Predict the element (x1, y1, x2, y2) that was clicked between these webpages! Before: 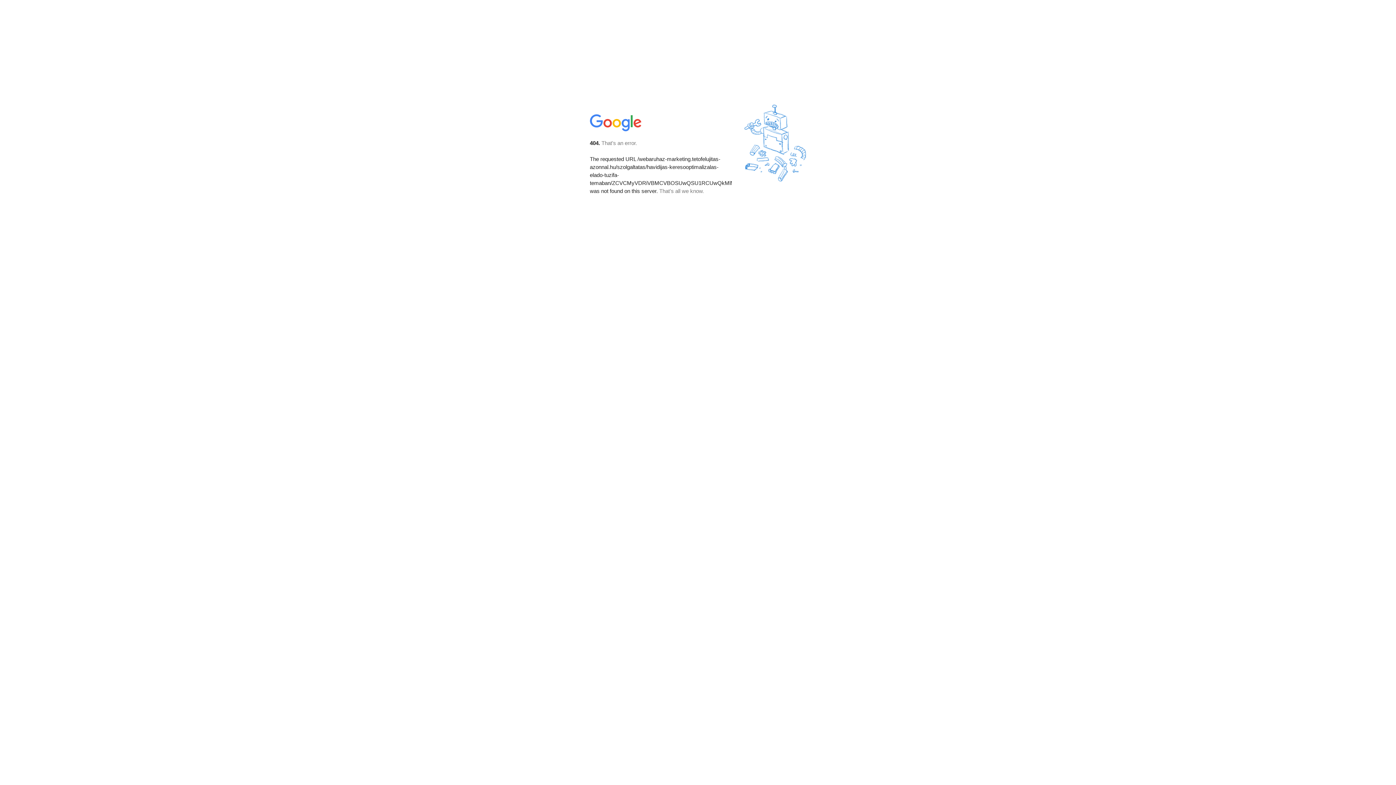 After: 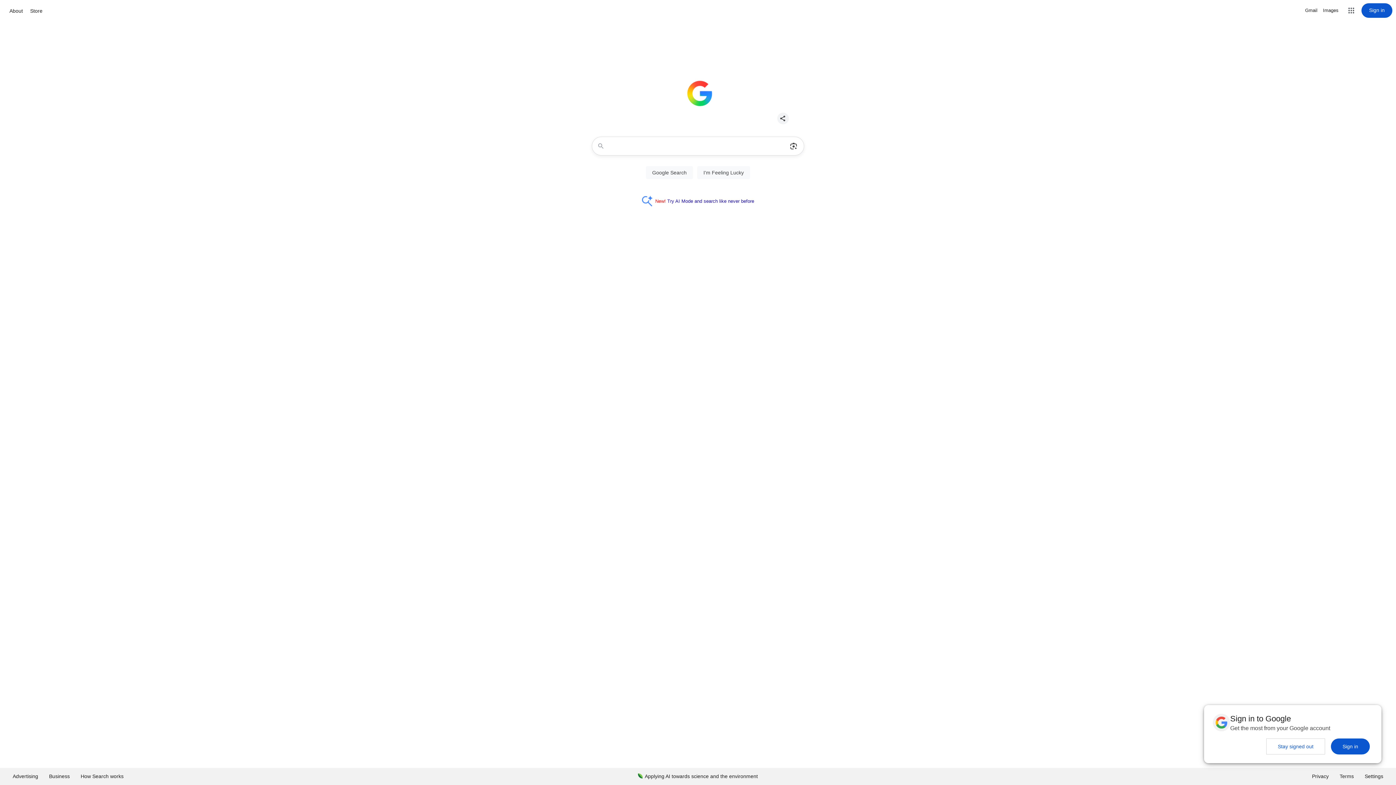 Action: bbox: (590, 127, 642, 134)